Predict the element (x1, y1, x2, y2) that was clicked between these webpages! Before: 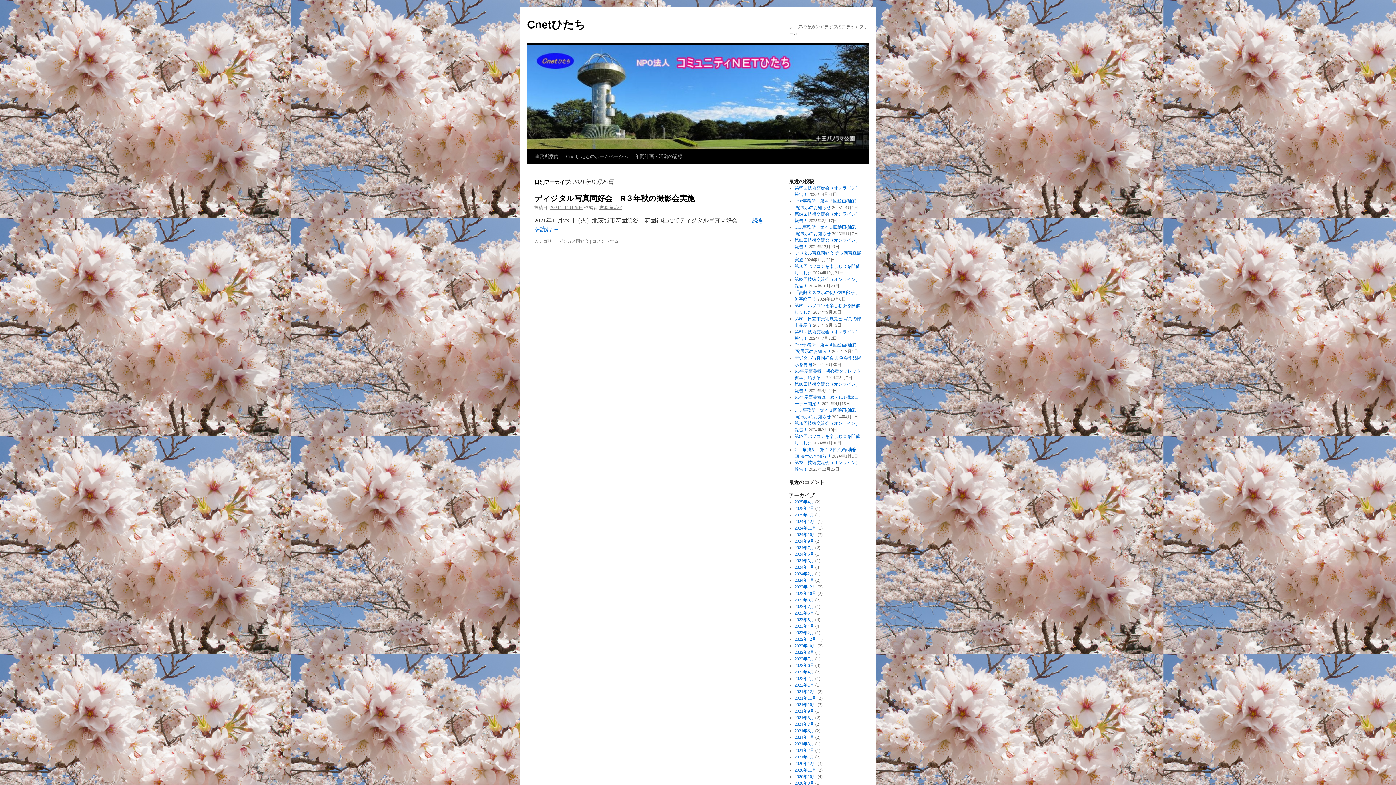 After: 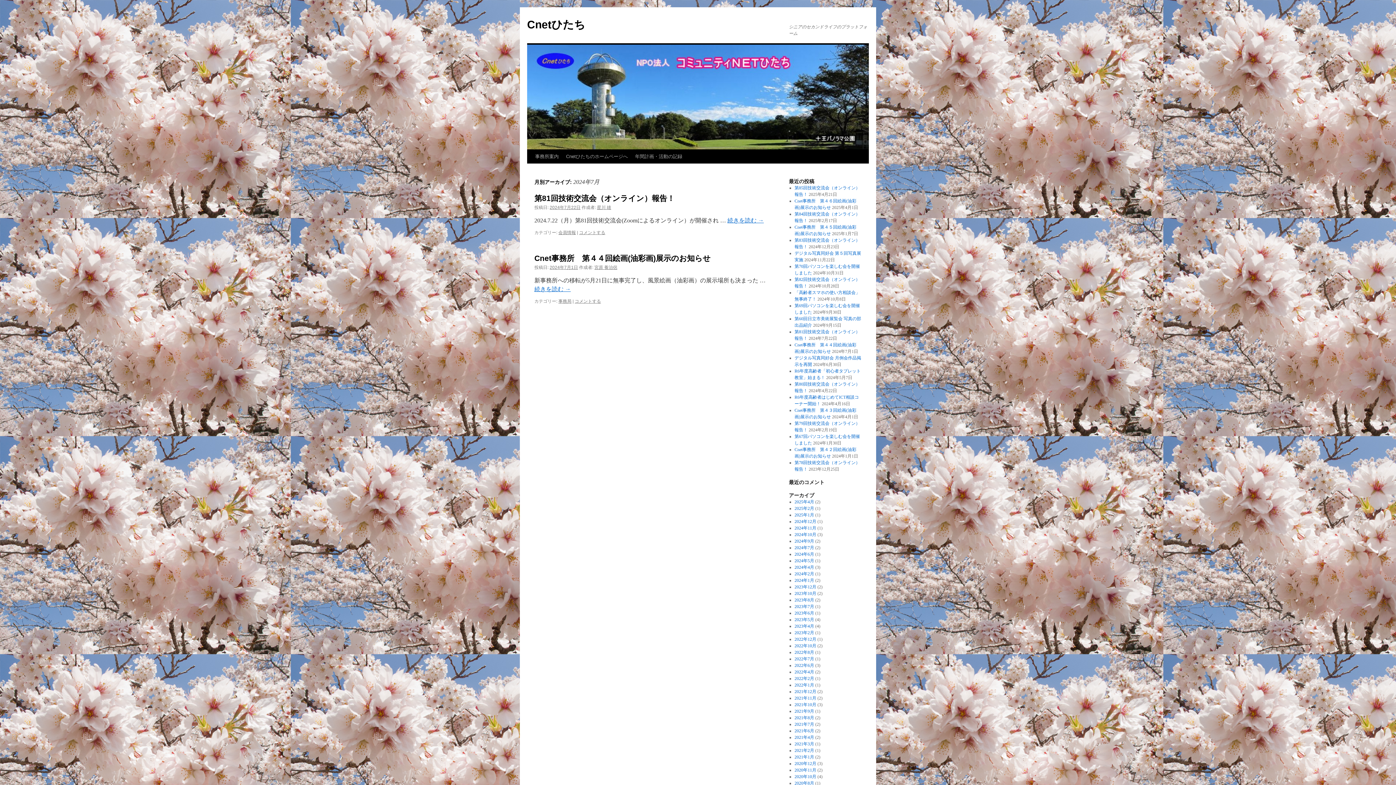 Action: label: 2024年7月 bbox: (794, 545, 814, 550)